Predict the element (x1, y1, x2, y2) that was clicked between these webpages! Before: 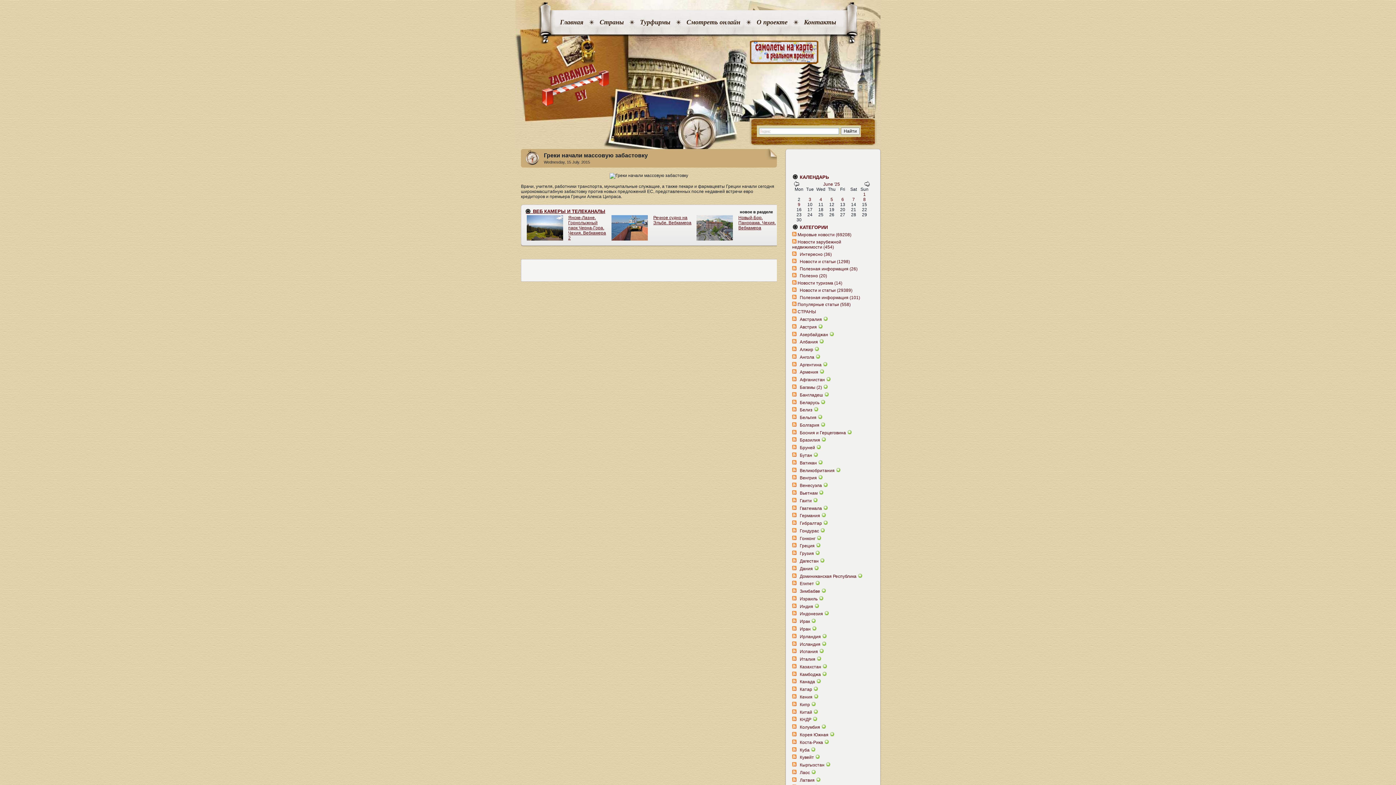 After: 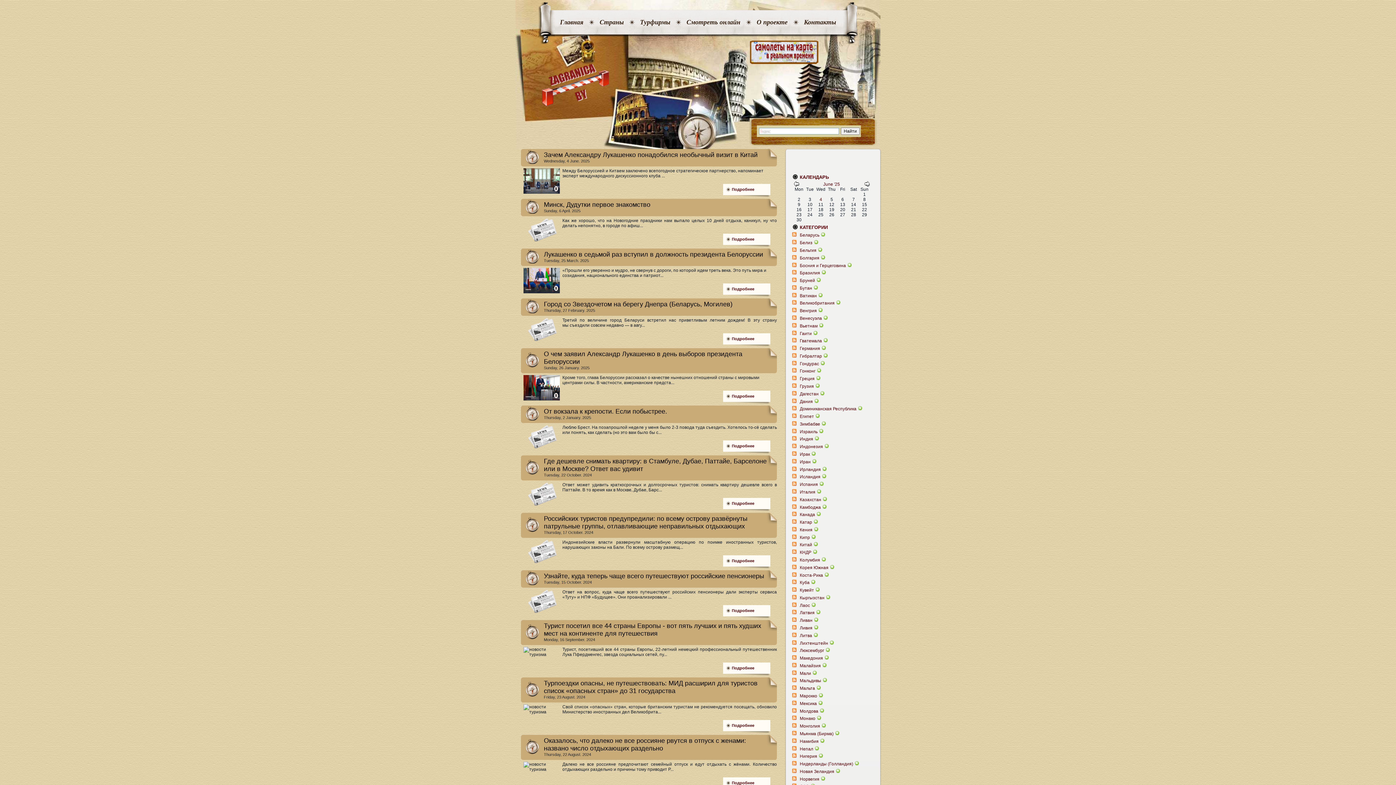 Action: label: Беларусь bbox: (797, 400, 819, 405)